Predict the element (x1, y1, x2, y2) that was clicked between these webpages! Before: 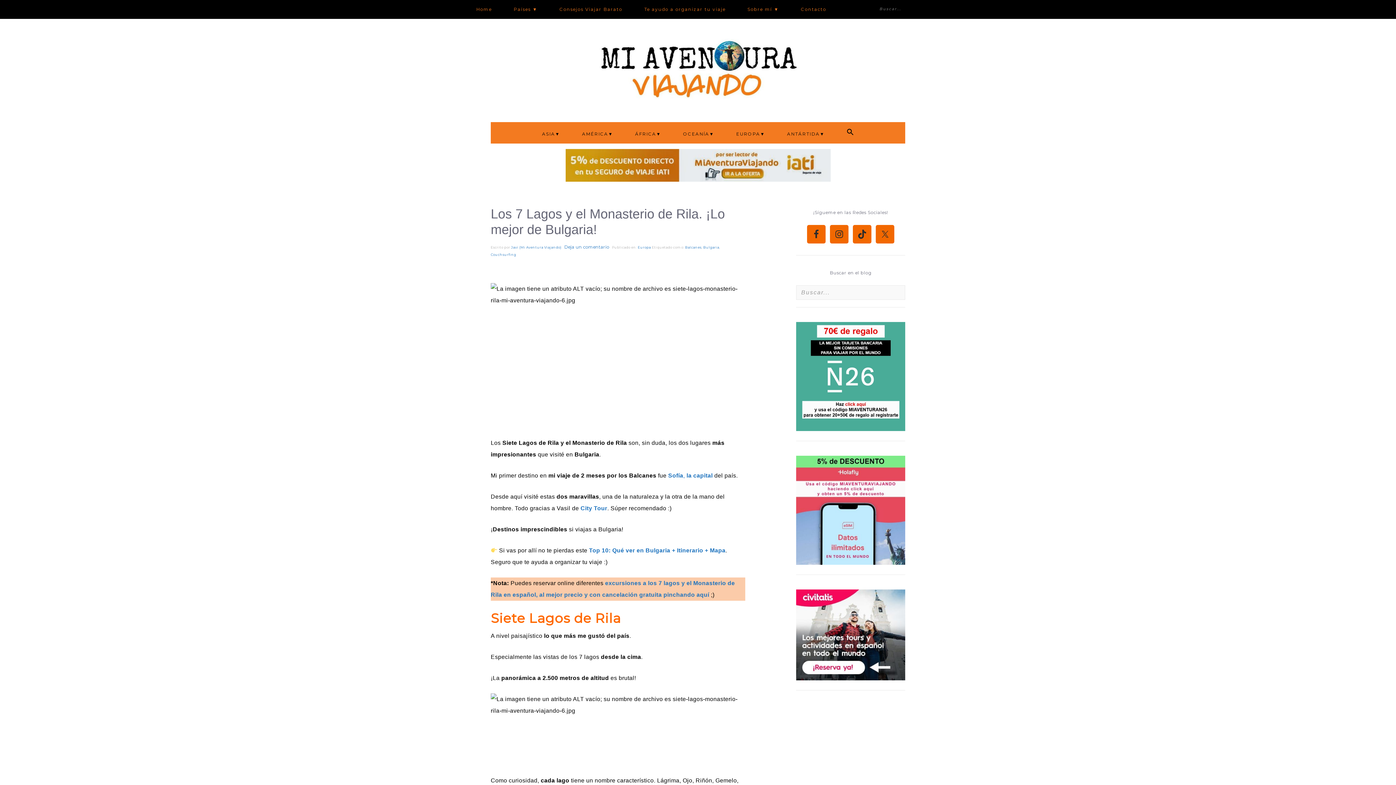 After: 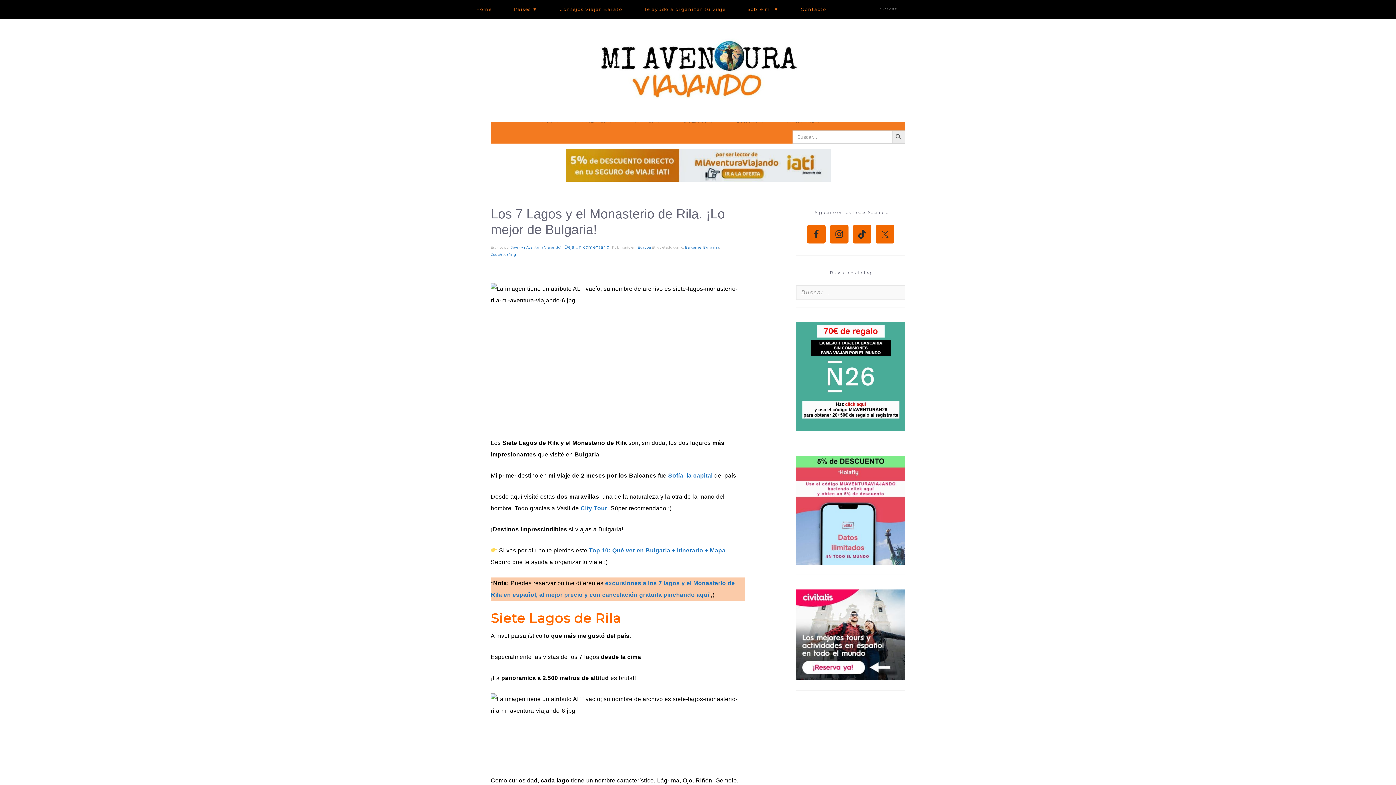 Action: label: Enlace del icono de búsqueda bbox: (836, 122, 865, 142)